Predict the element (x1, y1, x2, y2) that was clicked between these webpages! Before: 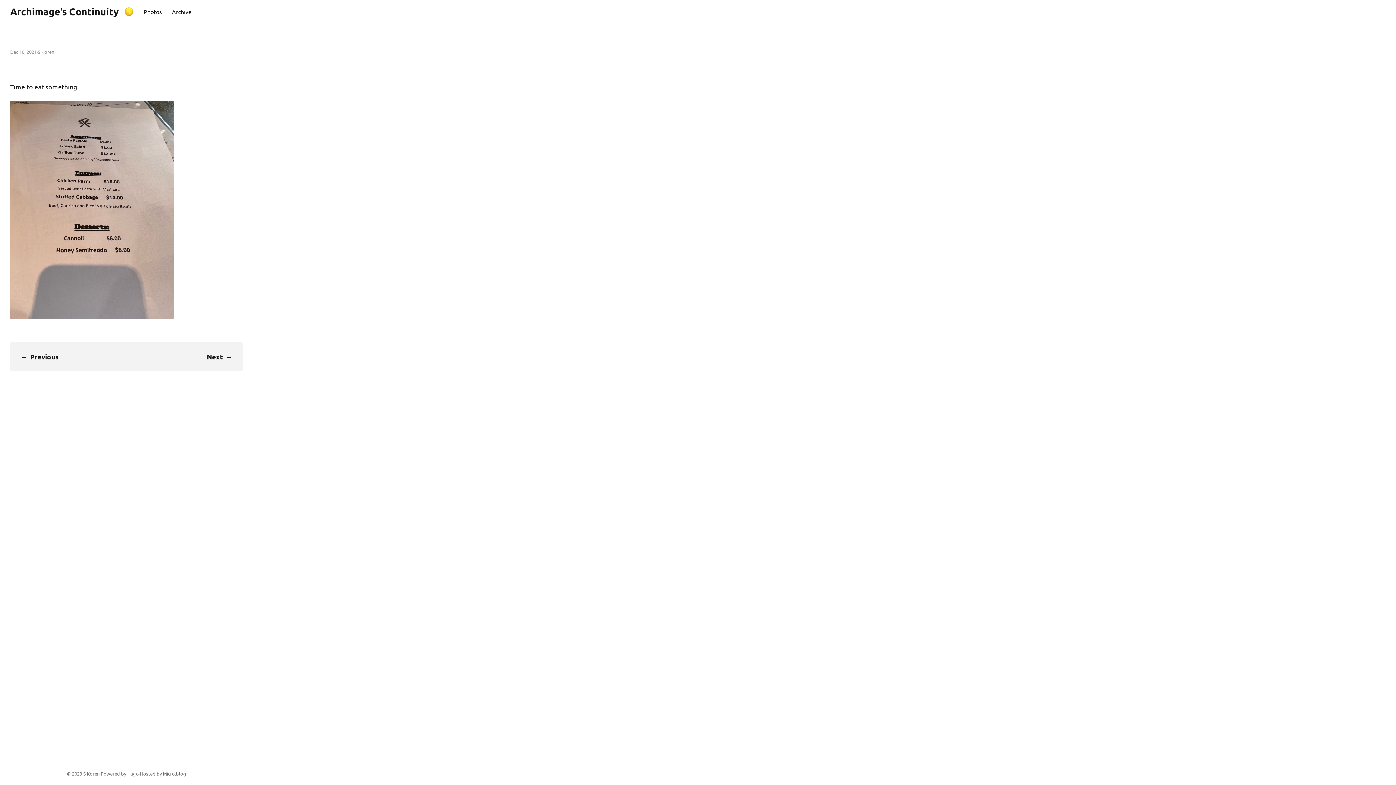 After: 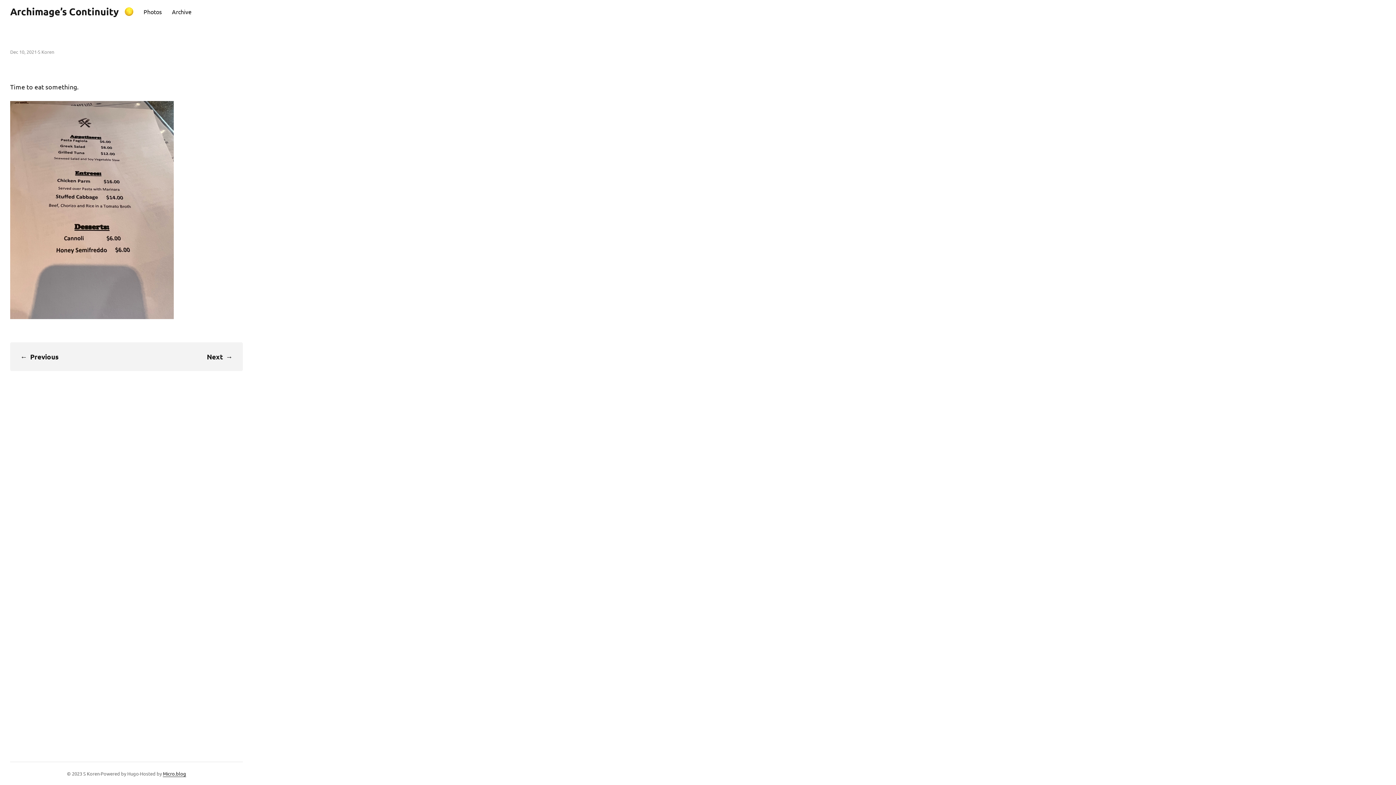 Action: bbox: (162, 770, 186, 777) label: Micro.blog